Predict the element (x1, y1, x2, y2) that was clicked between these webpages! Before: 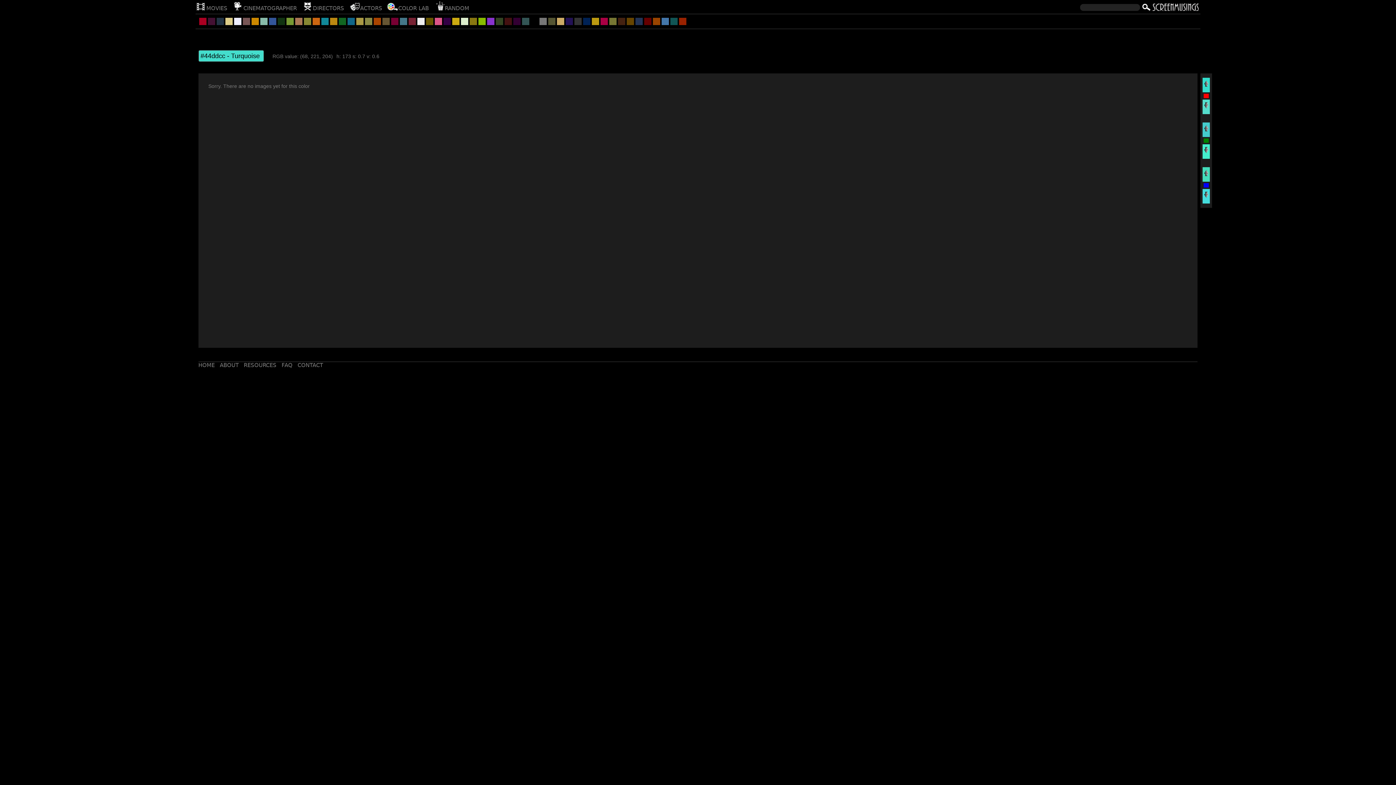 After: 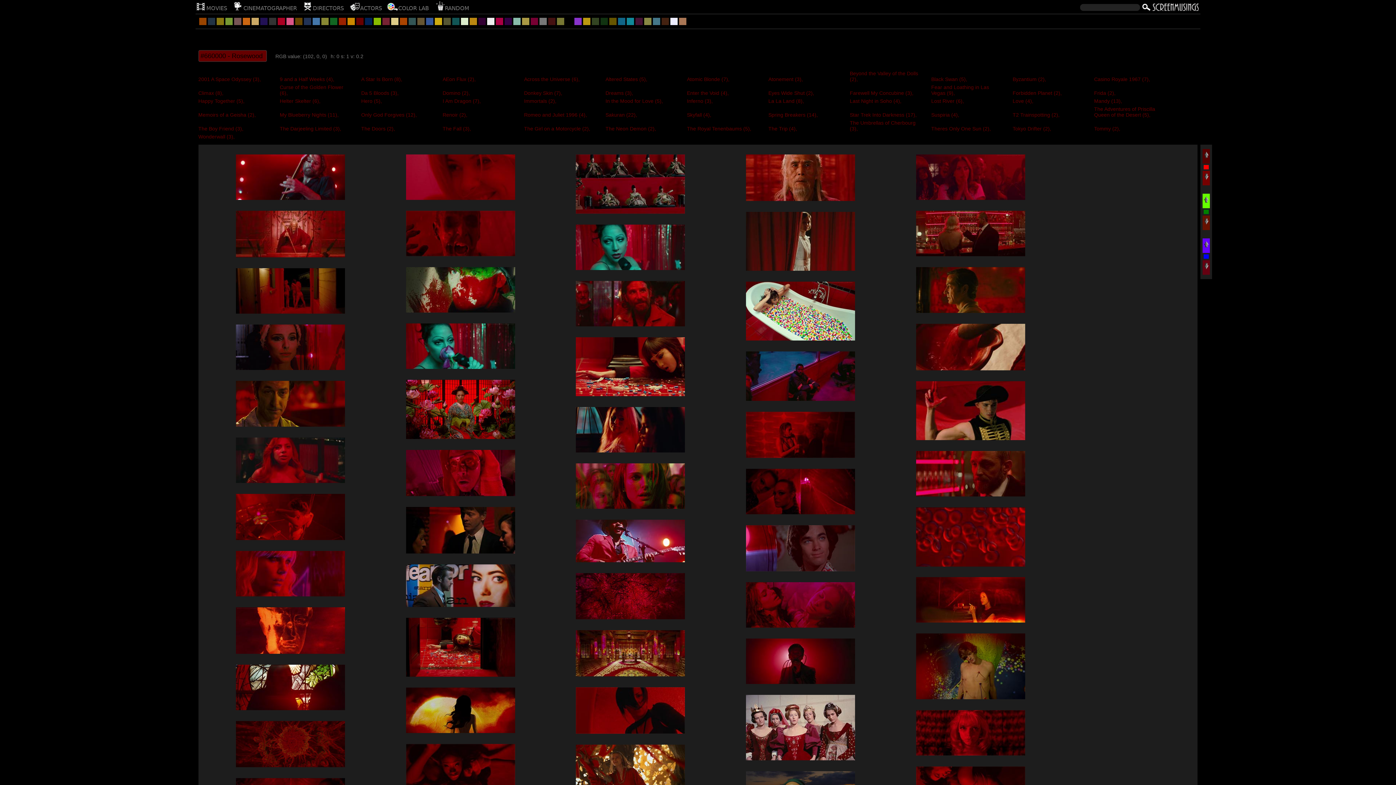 Action: bbox: (644, 17, 651, 25)